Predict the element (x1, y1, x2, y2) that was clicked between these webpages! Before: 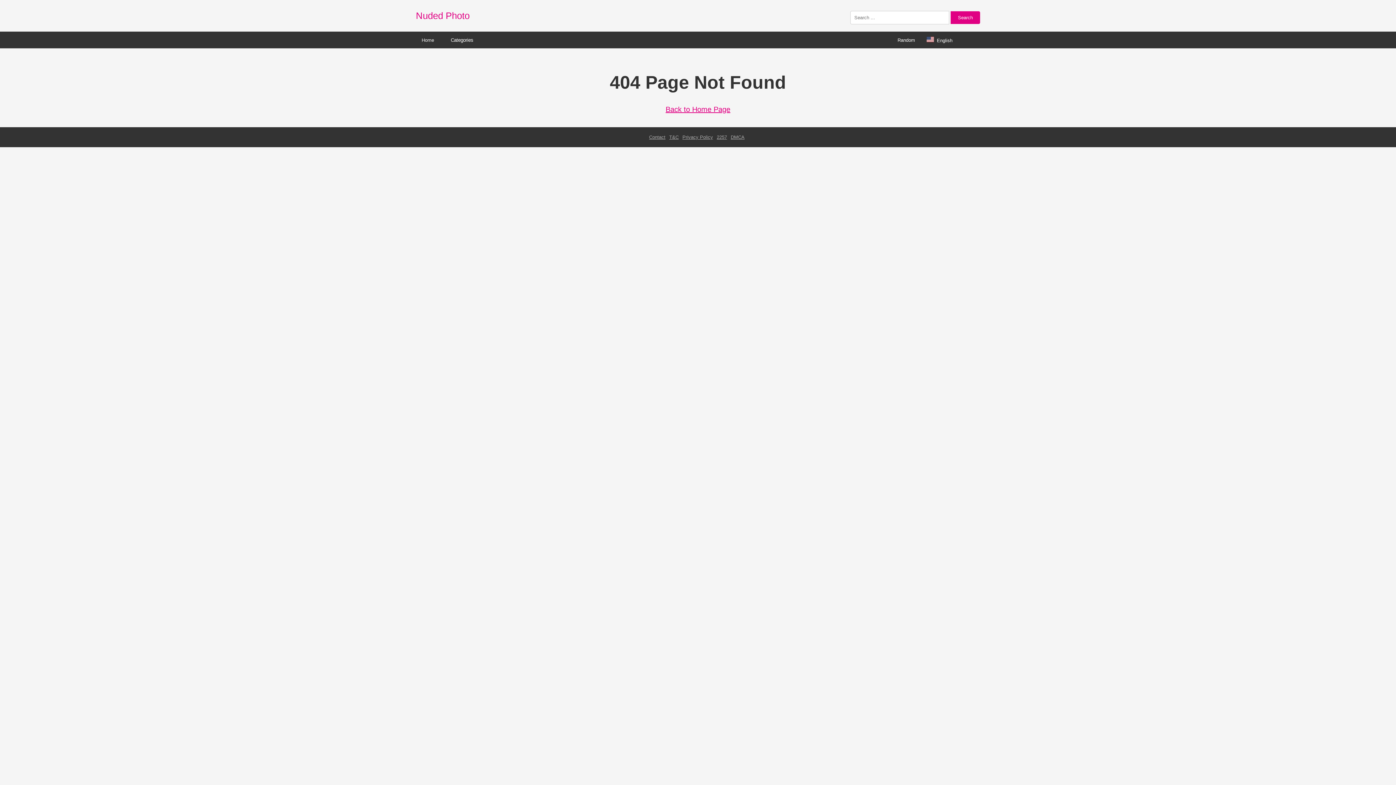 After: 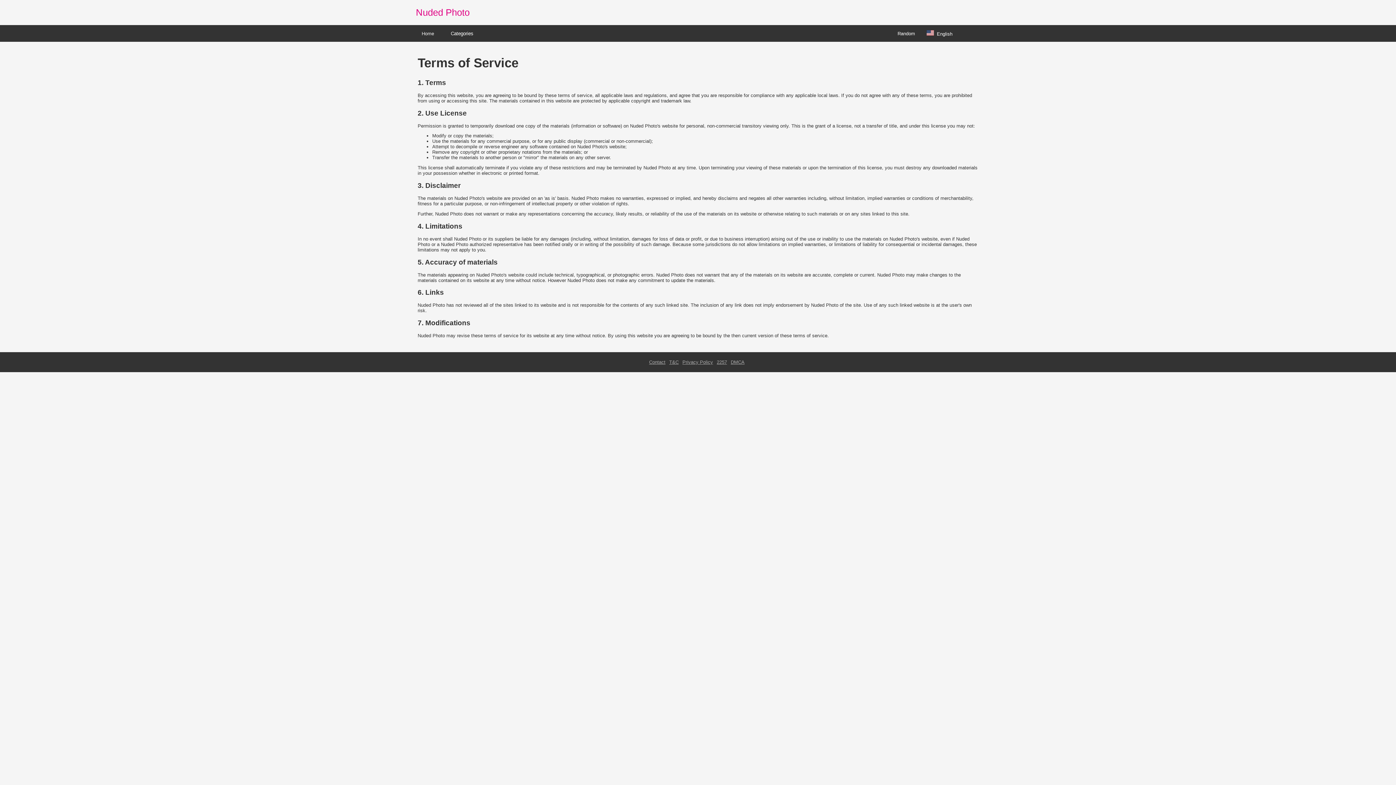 Action: bbox: (669, 134, 678, 140) label: T&C